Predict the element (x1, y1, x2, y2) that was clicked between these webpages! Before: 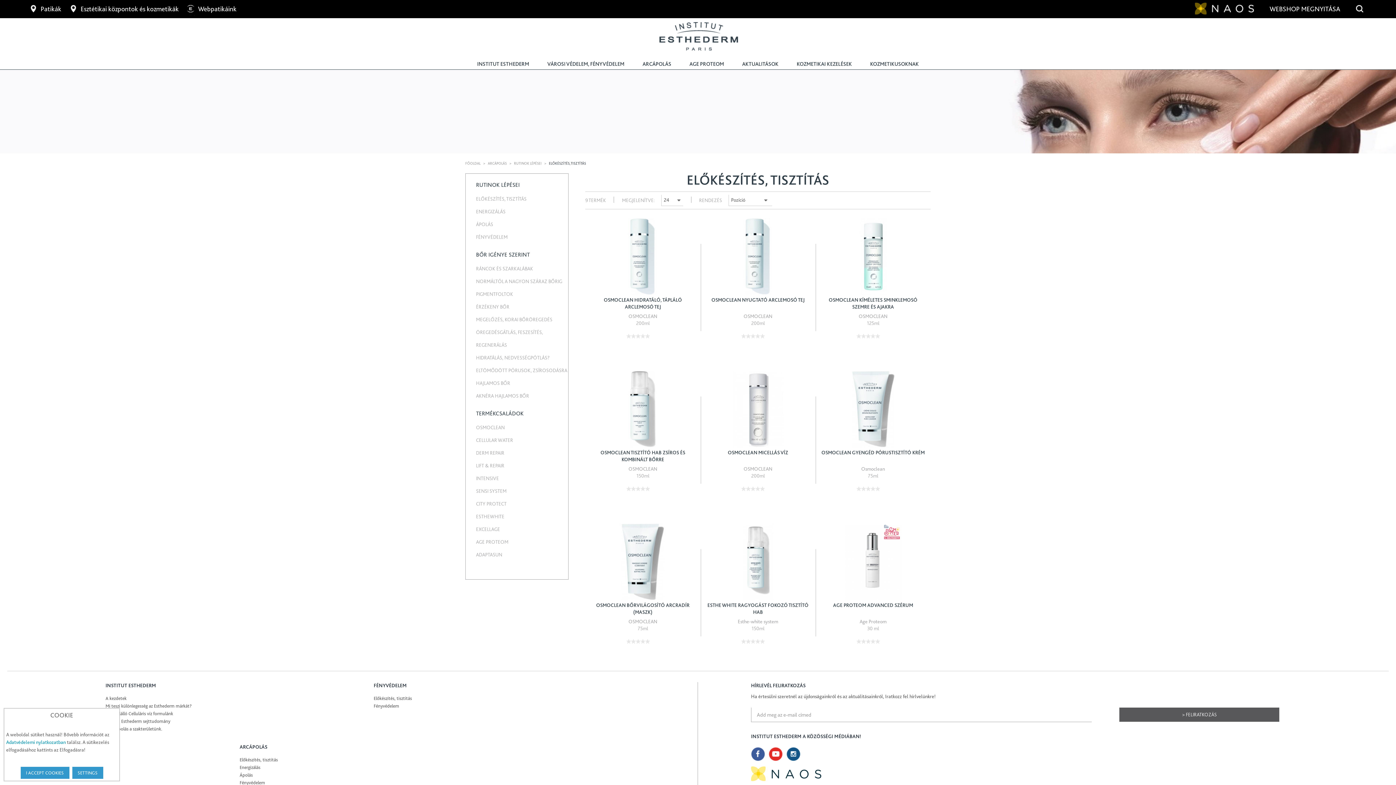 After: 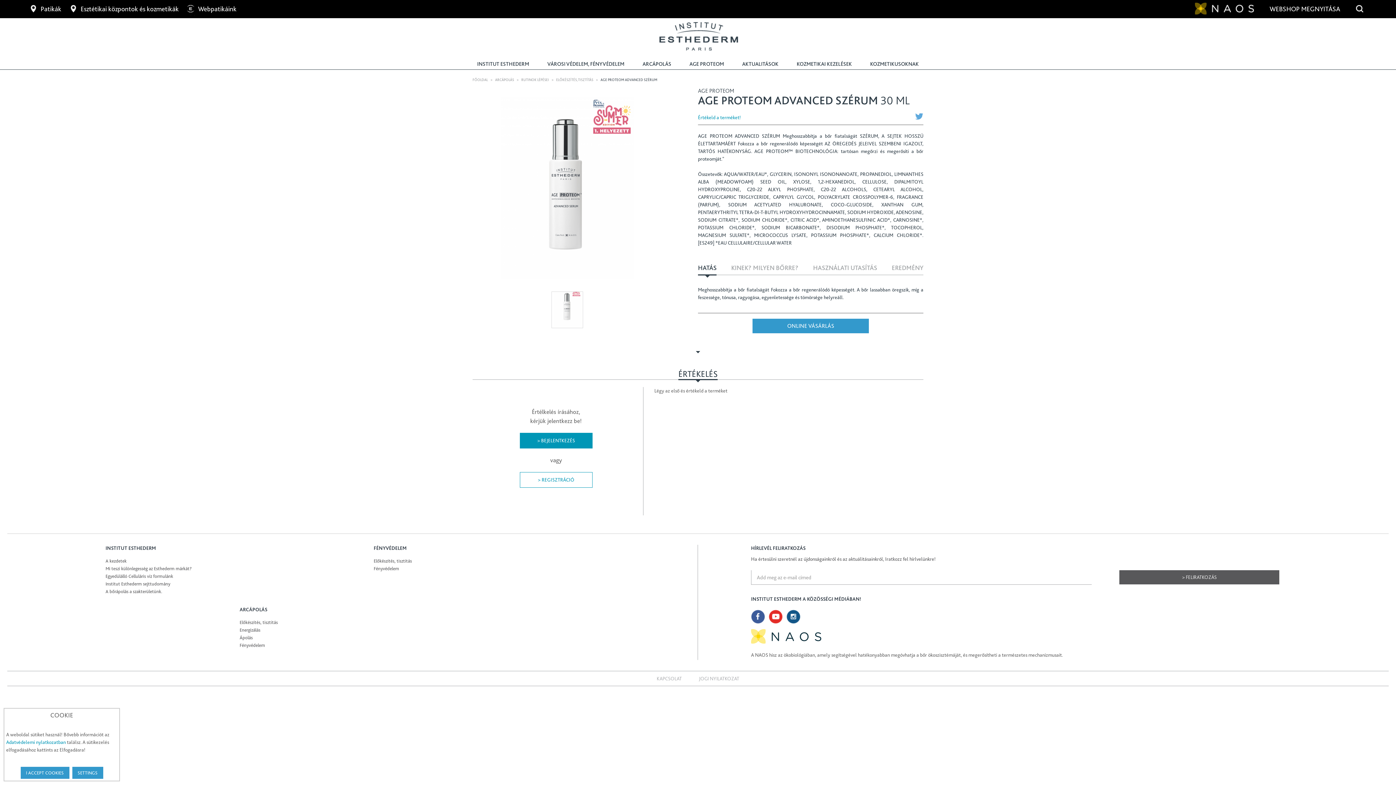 Action: bbox: (821, 602, 925, 654) label: AGE PROTEOM ADVANCED SZÉRUM
Age Proteom
30 ml